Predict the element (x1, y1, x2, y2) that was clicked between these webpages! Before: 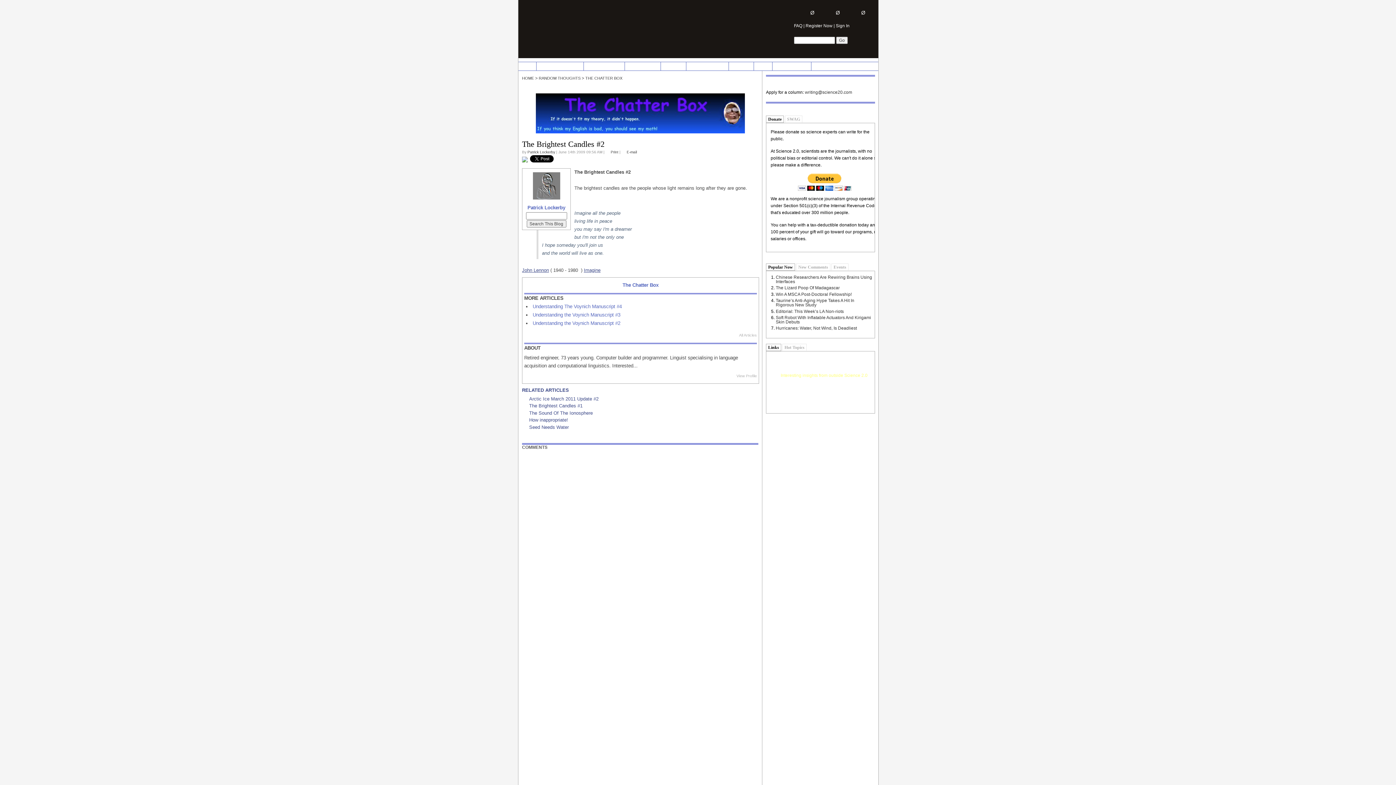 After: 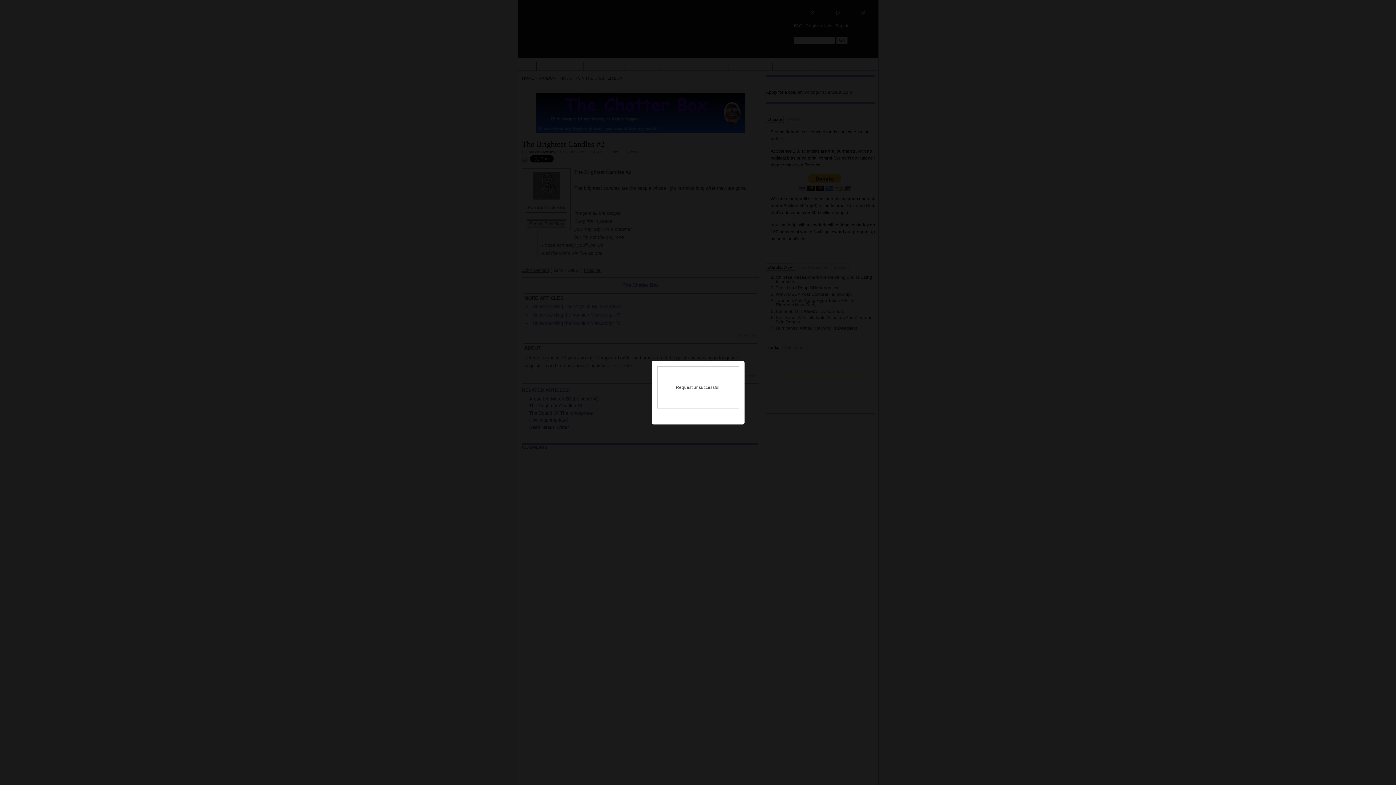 Action: label: Ø bbox: (794, 7, 819, 18)